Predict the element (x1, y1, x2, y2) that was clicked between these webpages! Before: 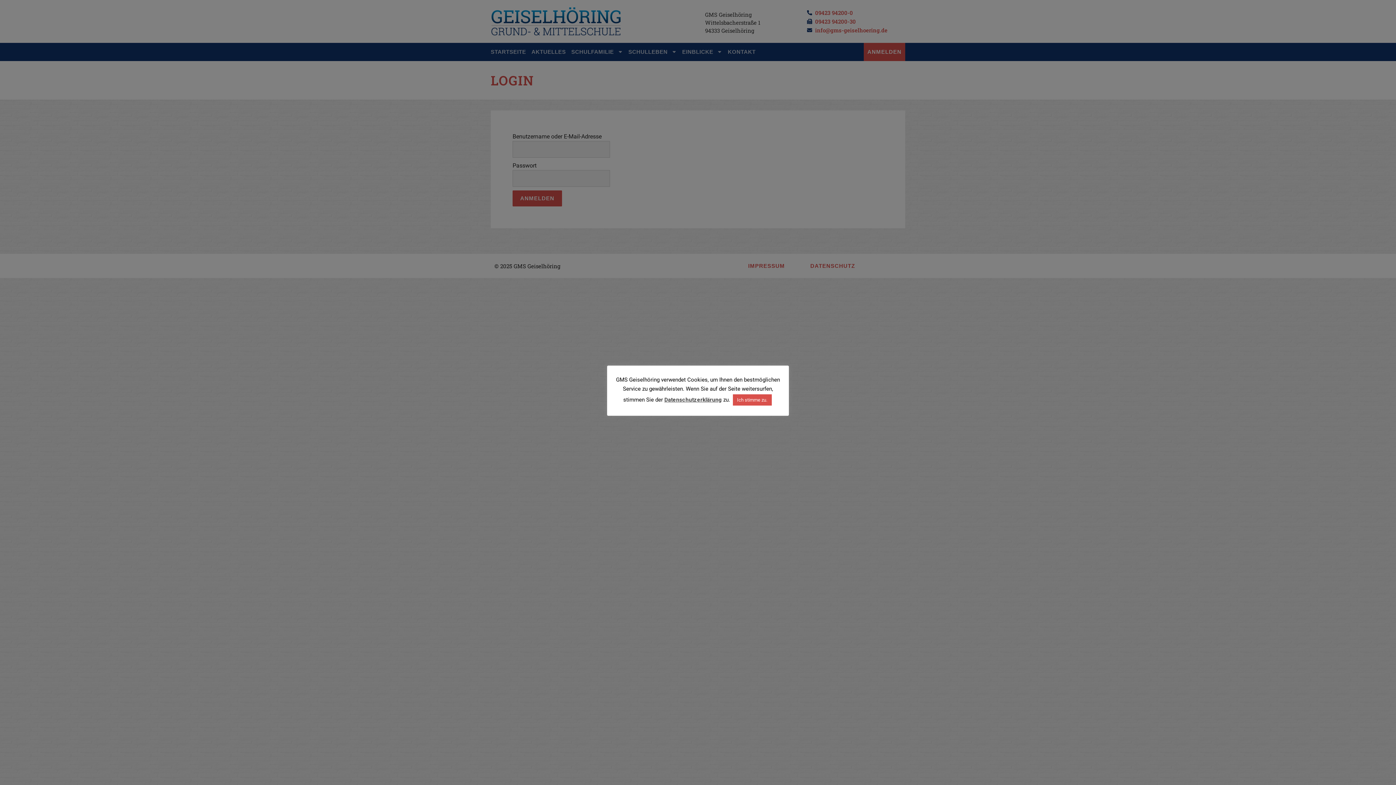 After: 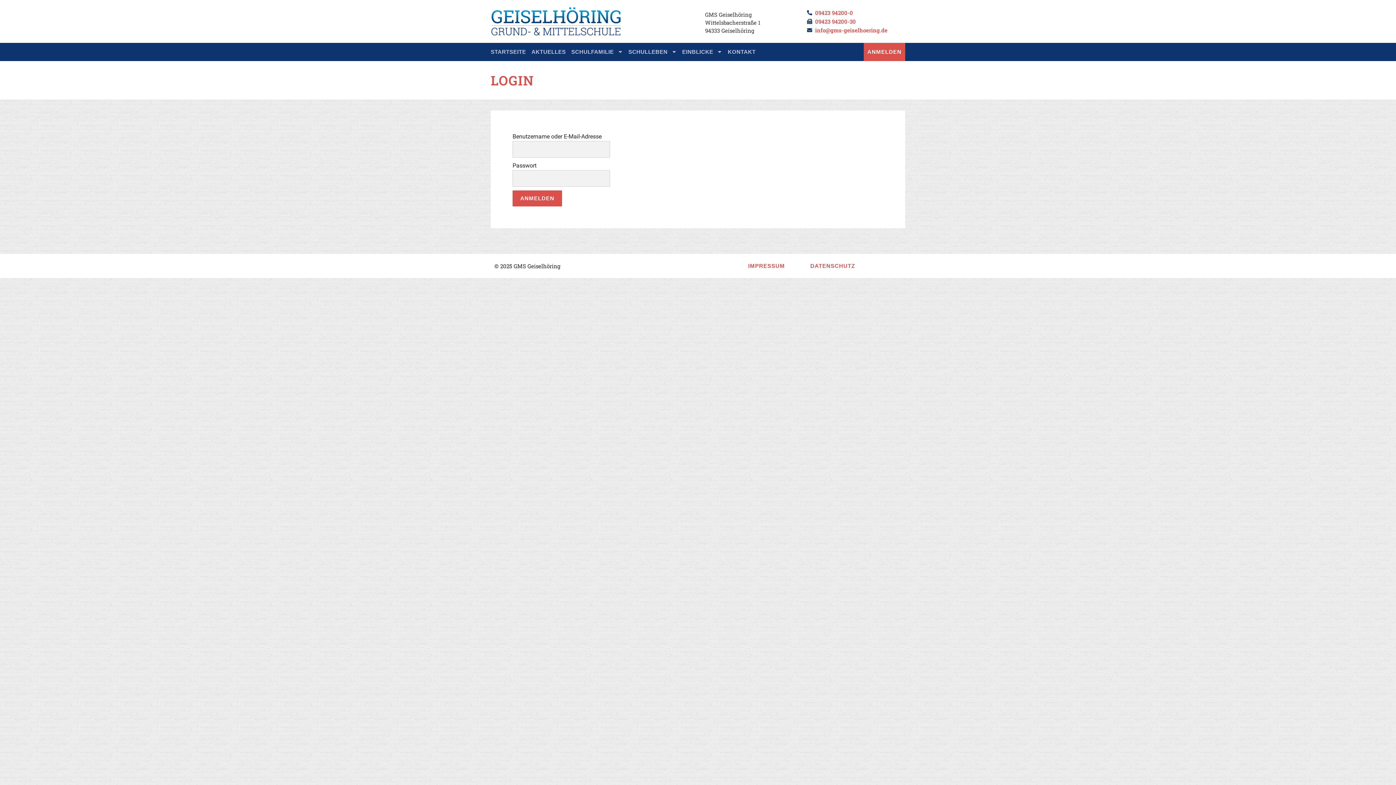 Action: bbox: (732, 394, 771, 405) label: Ich stimme zu.